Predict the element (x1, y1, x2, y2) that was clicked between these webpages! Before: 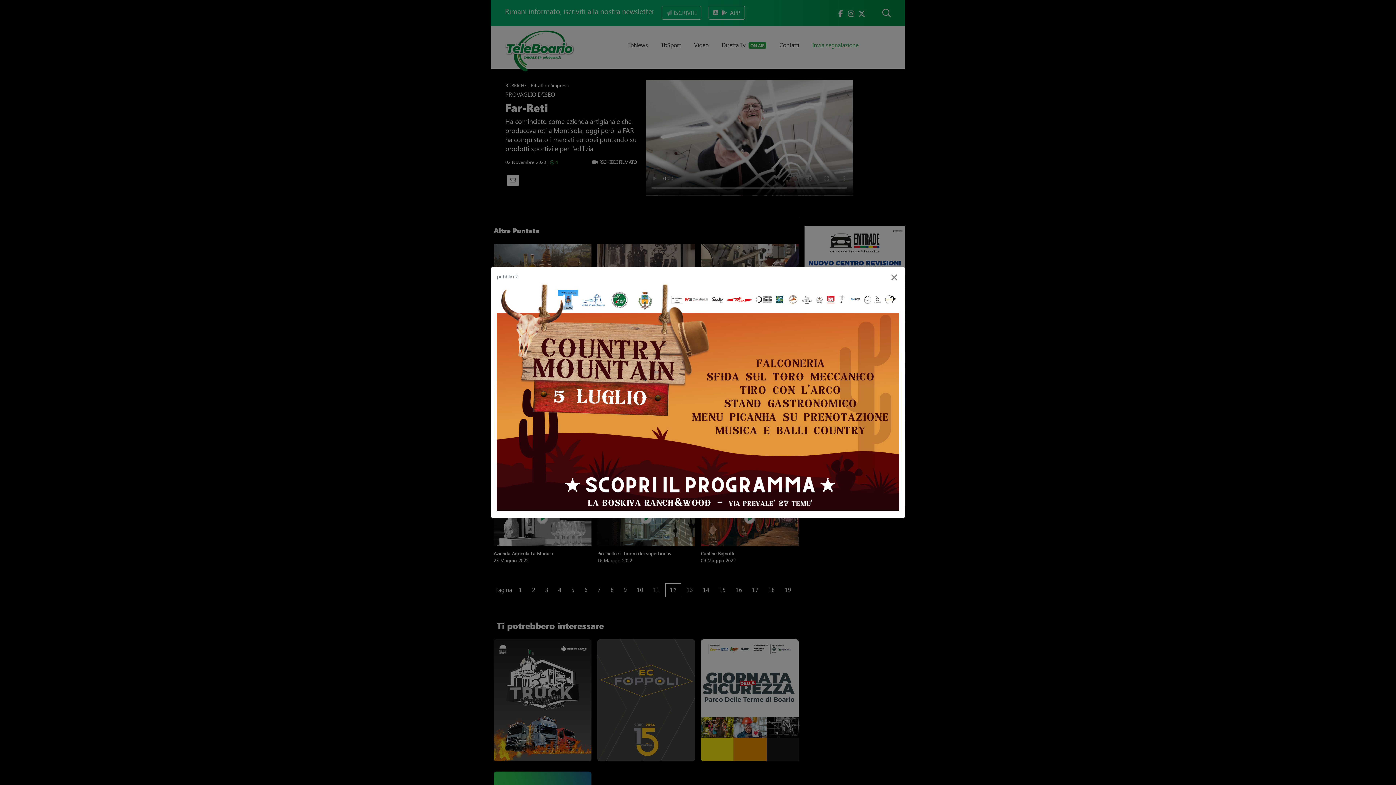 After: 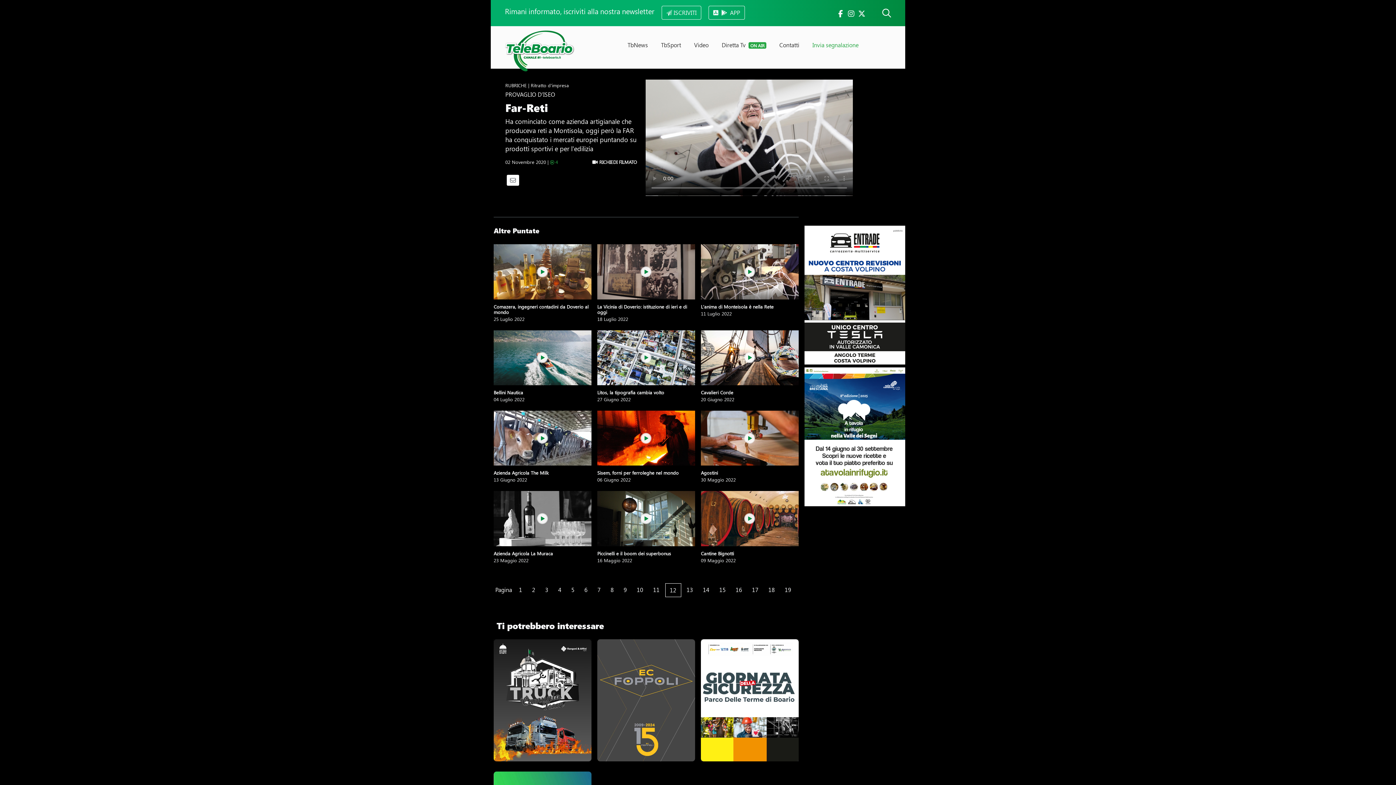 Action: bbox: (883, 261, 905, 290) label: Close